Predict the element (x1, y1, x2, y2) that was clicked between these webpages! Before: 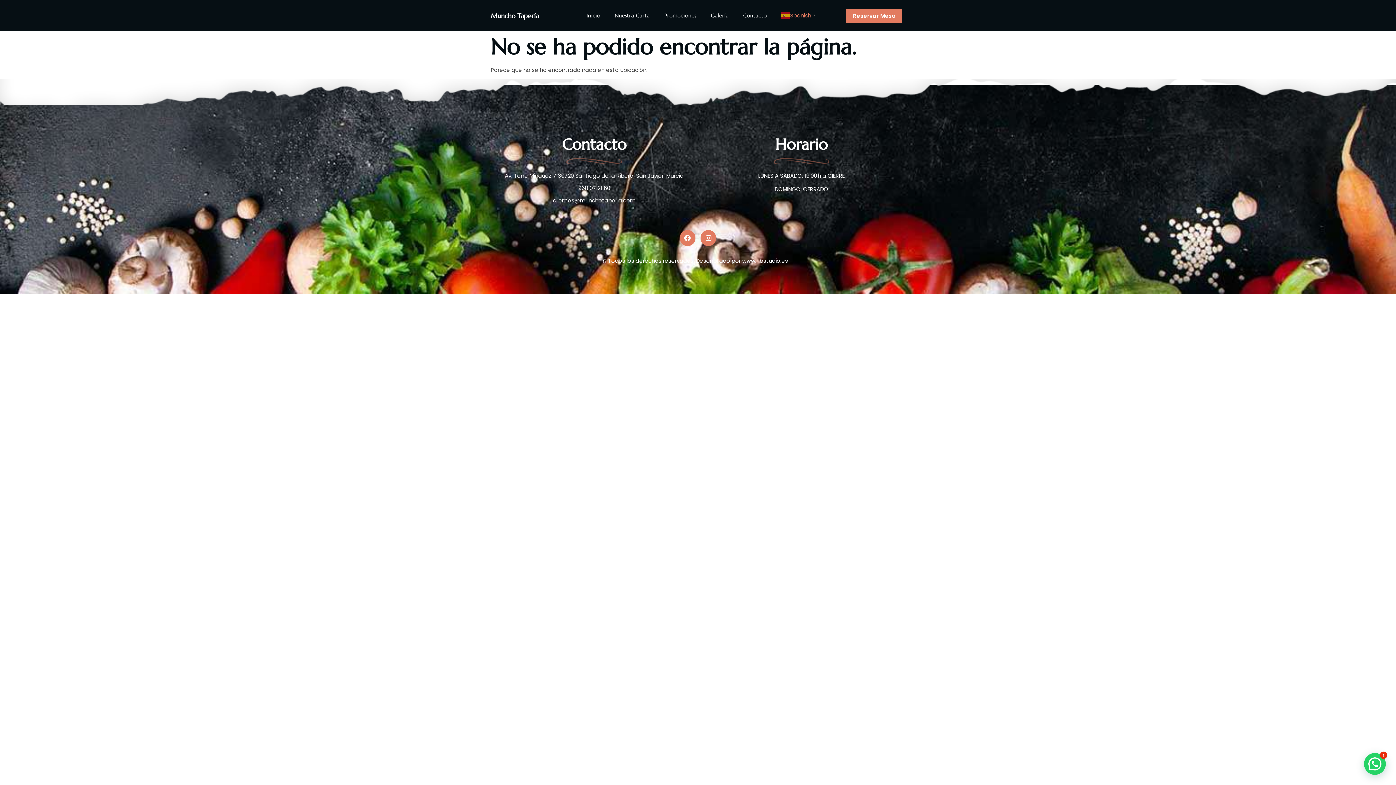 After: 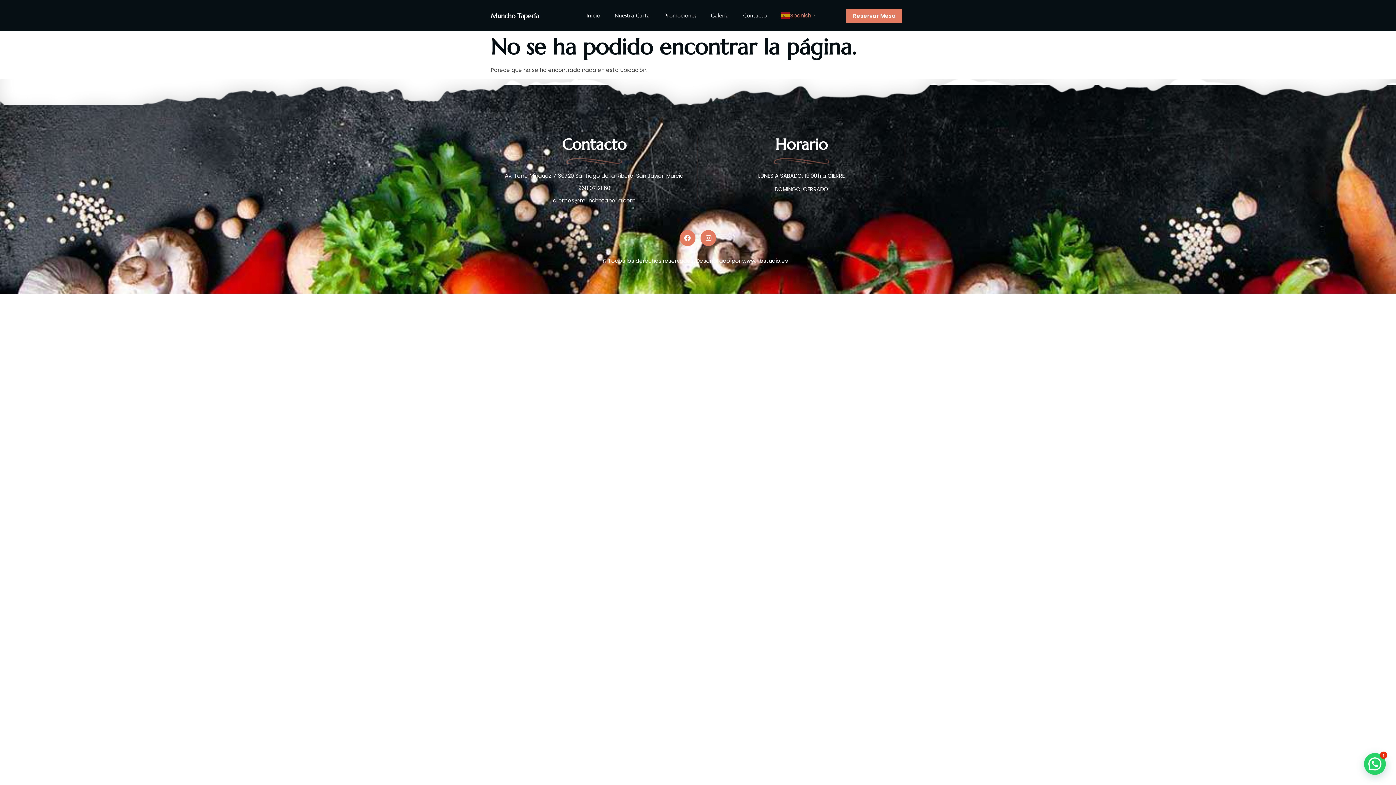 Action: bbox: (742, 256, 788, 264) label: www.hbstudio.es